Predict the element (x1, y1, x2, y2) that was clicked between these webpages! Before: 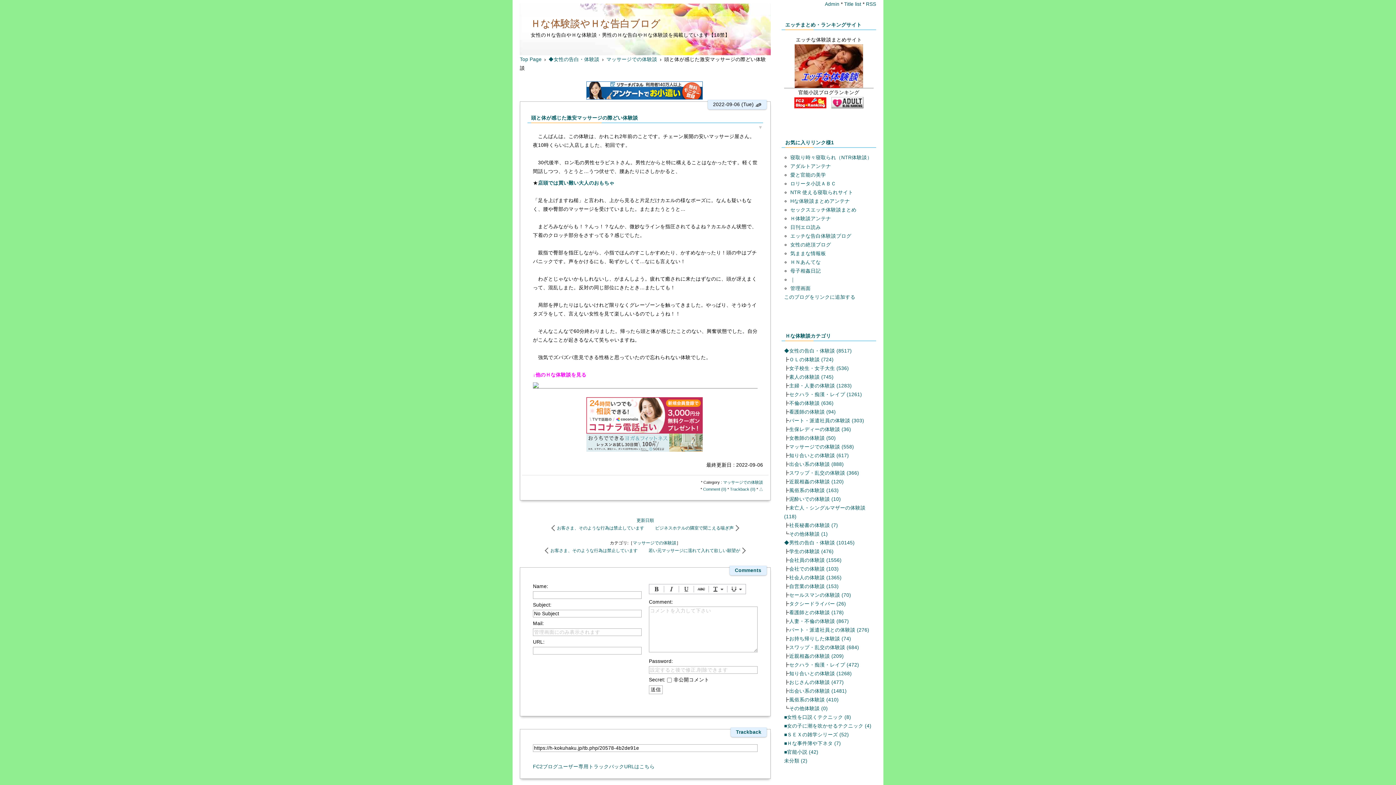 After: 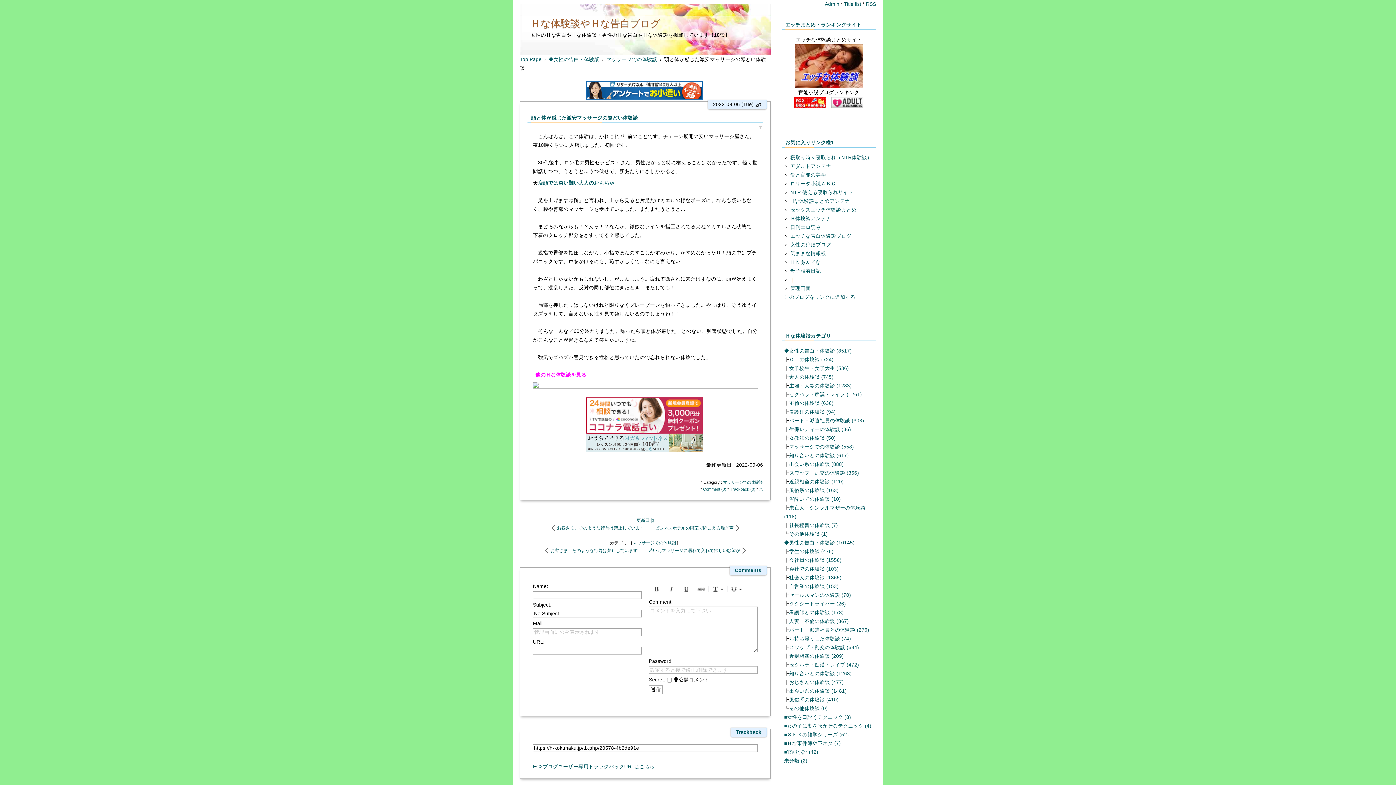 Action: label: ｜ bbox: (790, 277, 795, 282)